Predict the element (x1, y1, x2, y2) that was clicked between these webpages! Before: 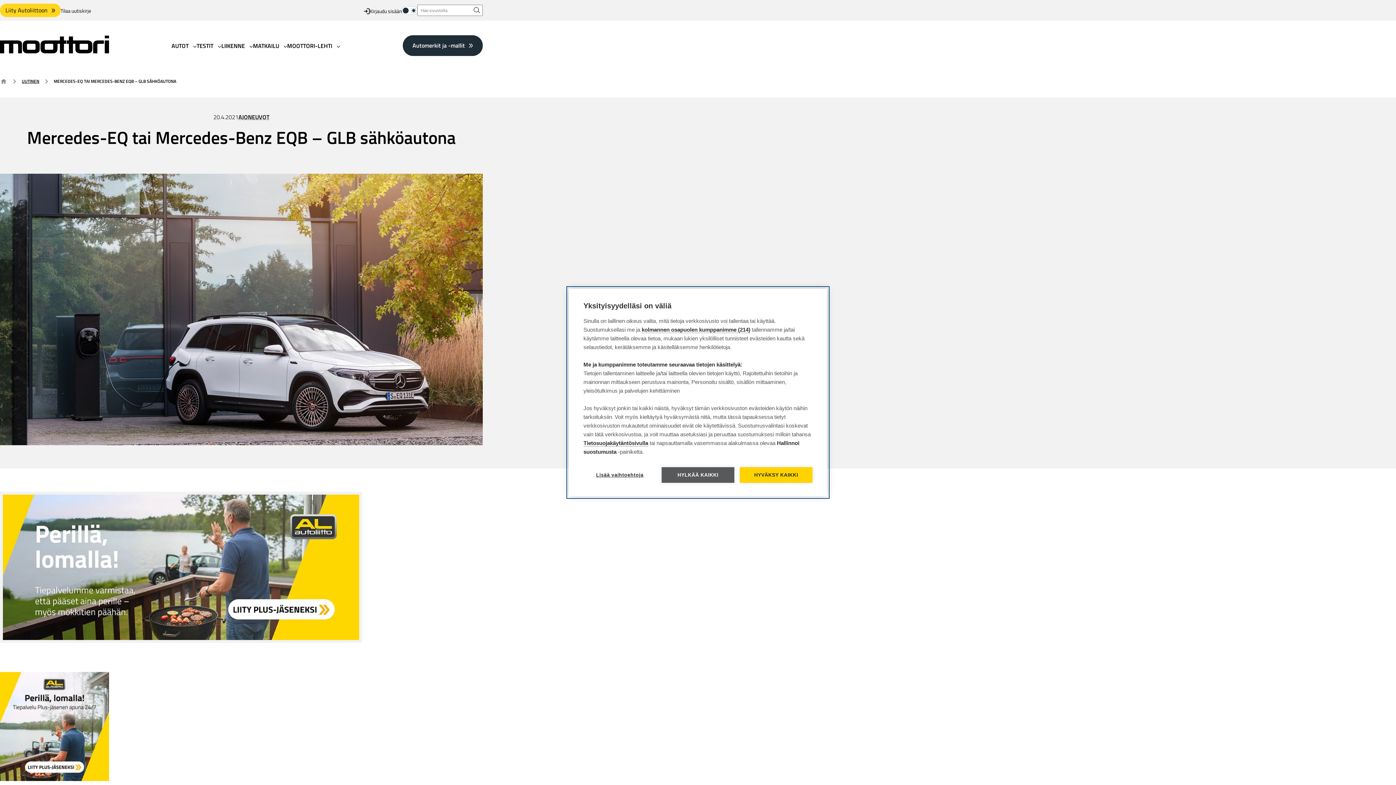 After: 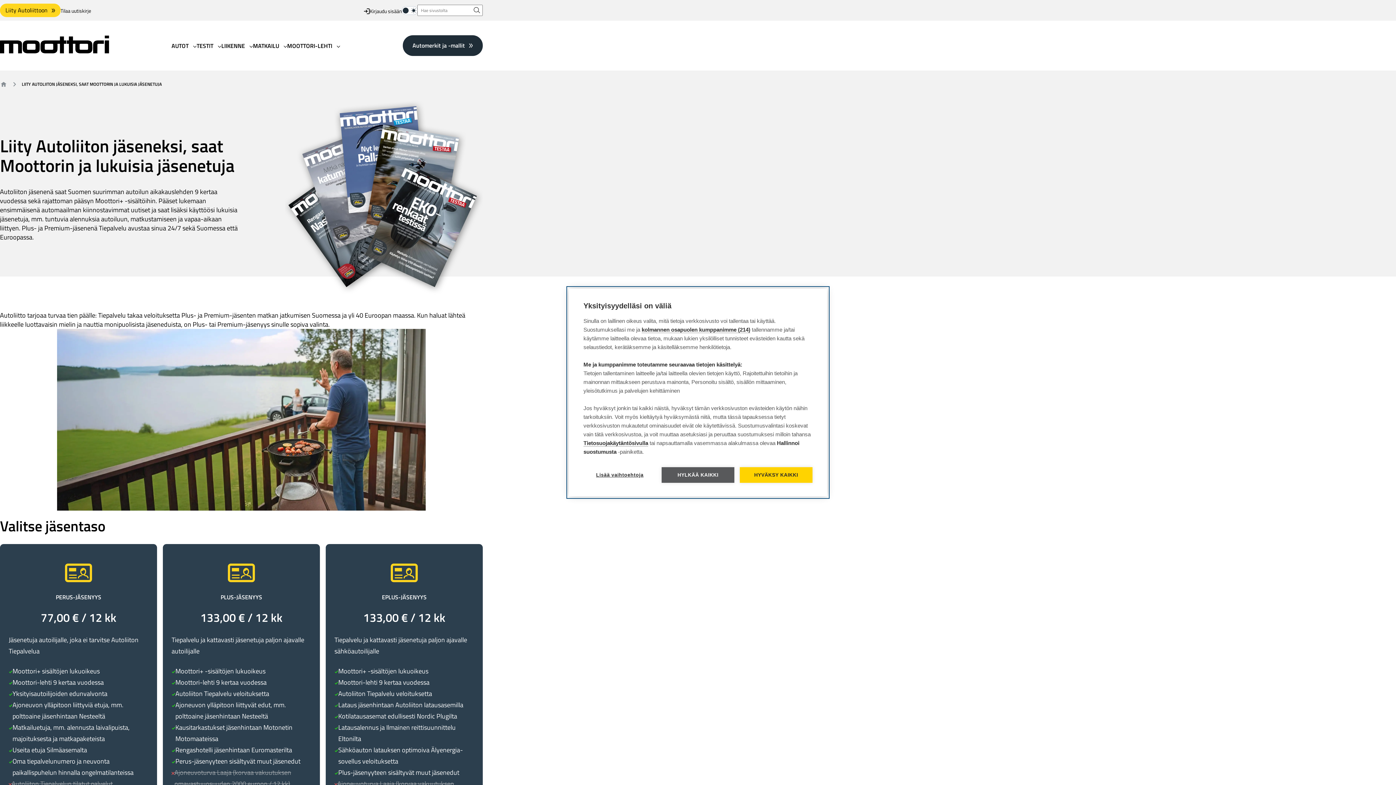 Action: bbox: (0, 3, 60, 17) label: Liity Autoliittoon